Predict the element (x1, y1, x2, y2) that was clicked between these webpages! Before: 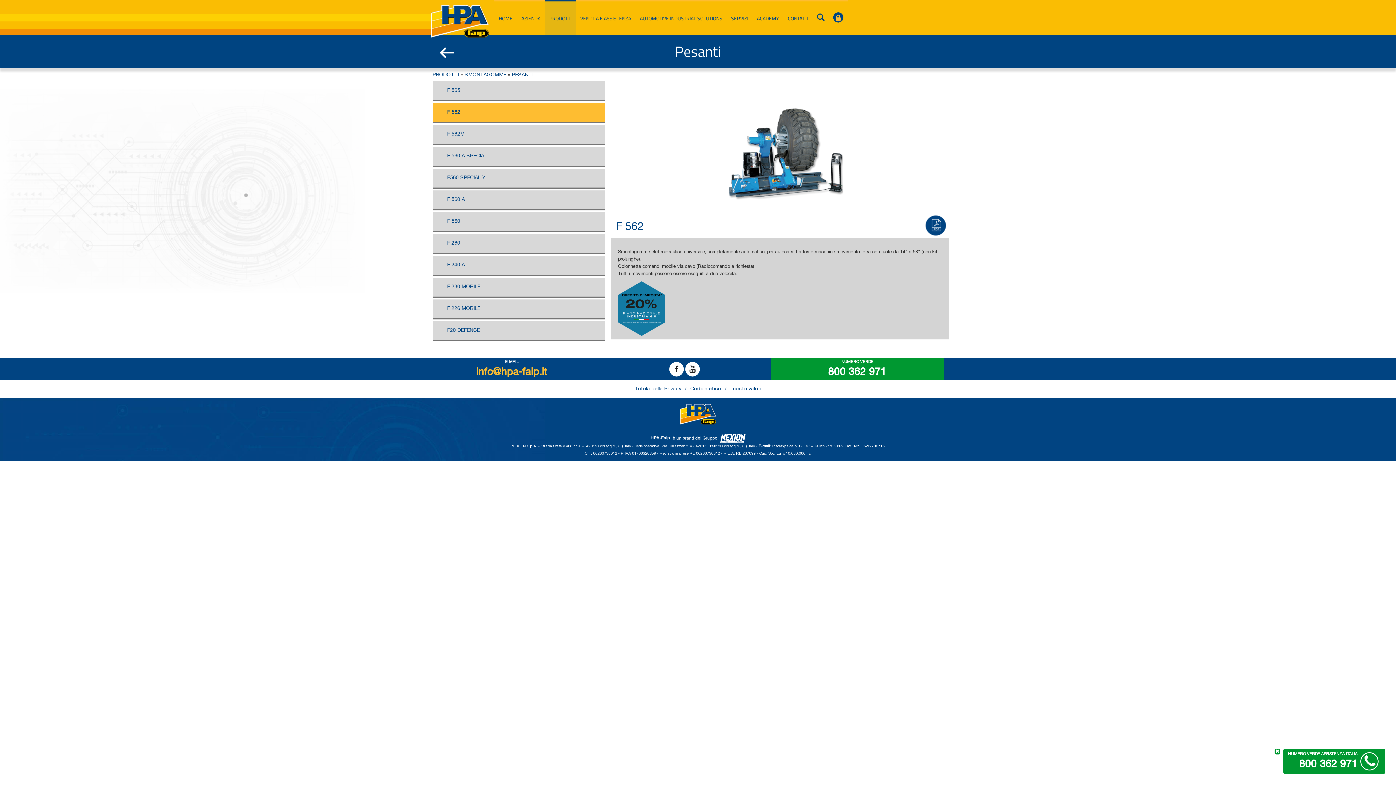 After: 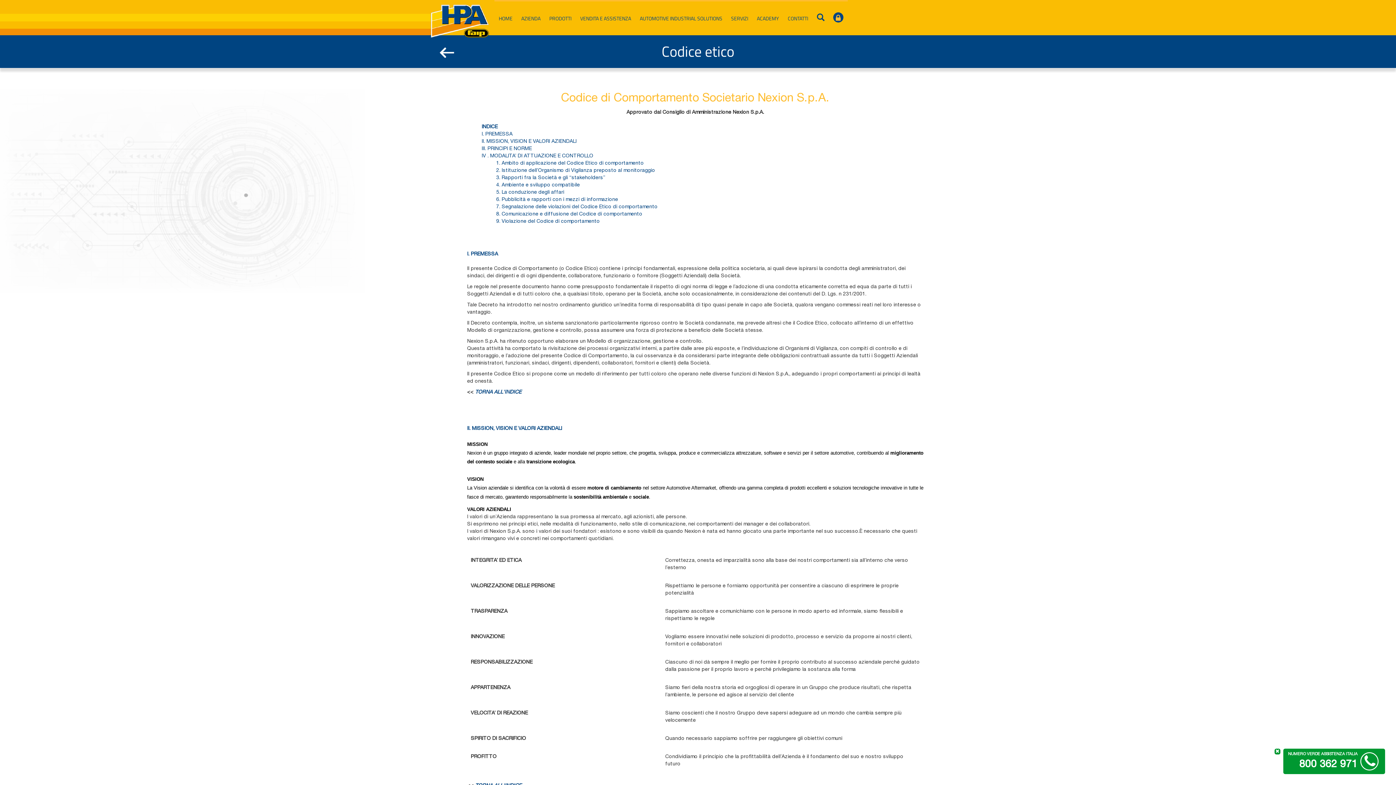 Action: bbox: (690, 386, 721, 392) label: Codice etico